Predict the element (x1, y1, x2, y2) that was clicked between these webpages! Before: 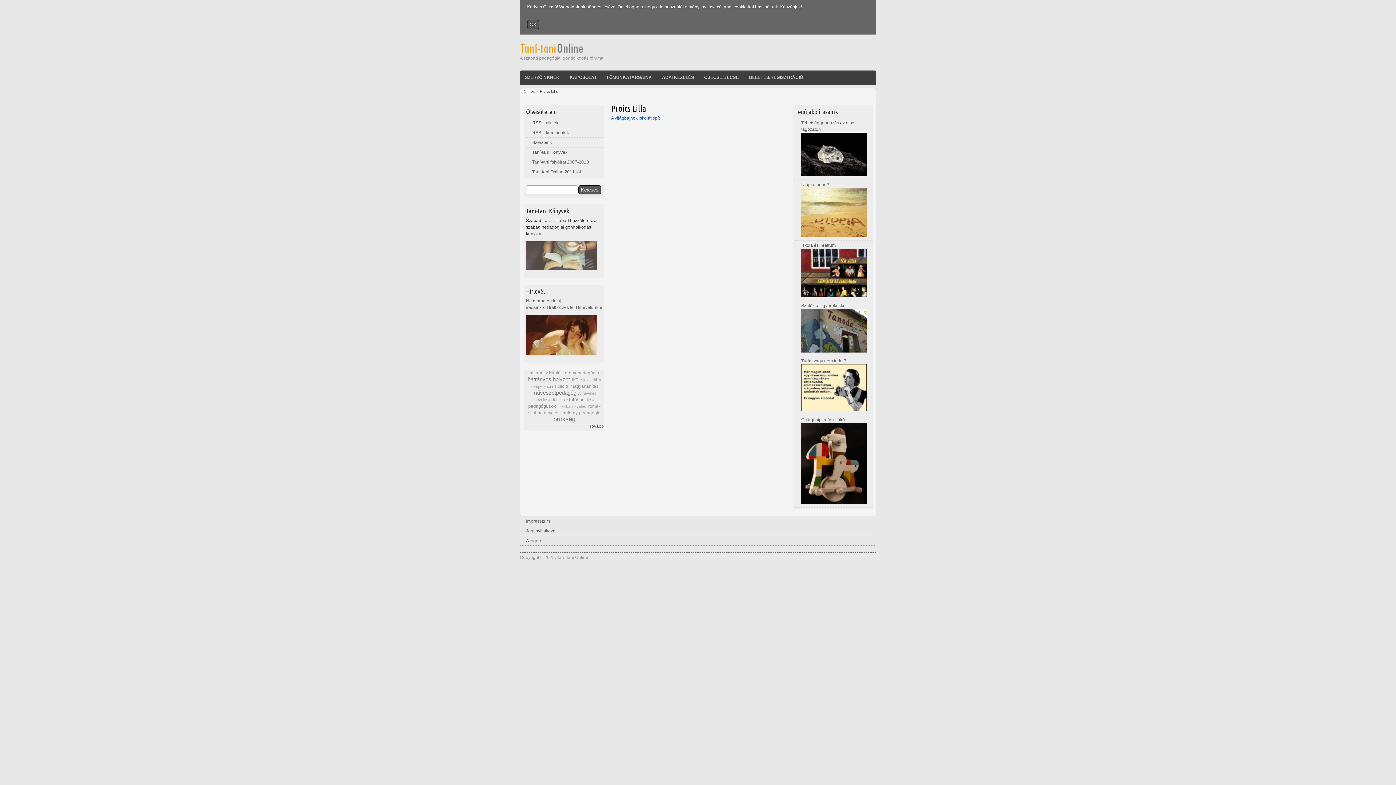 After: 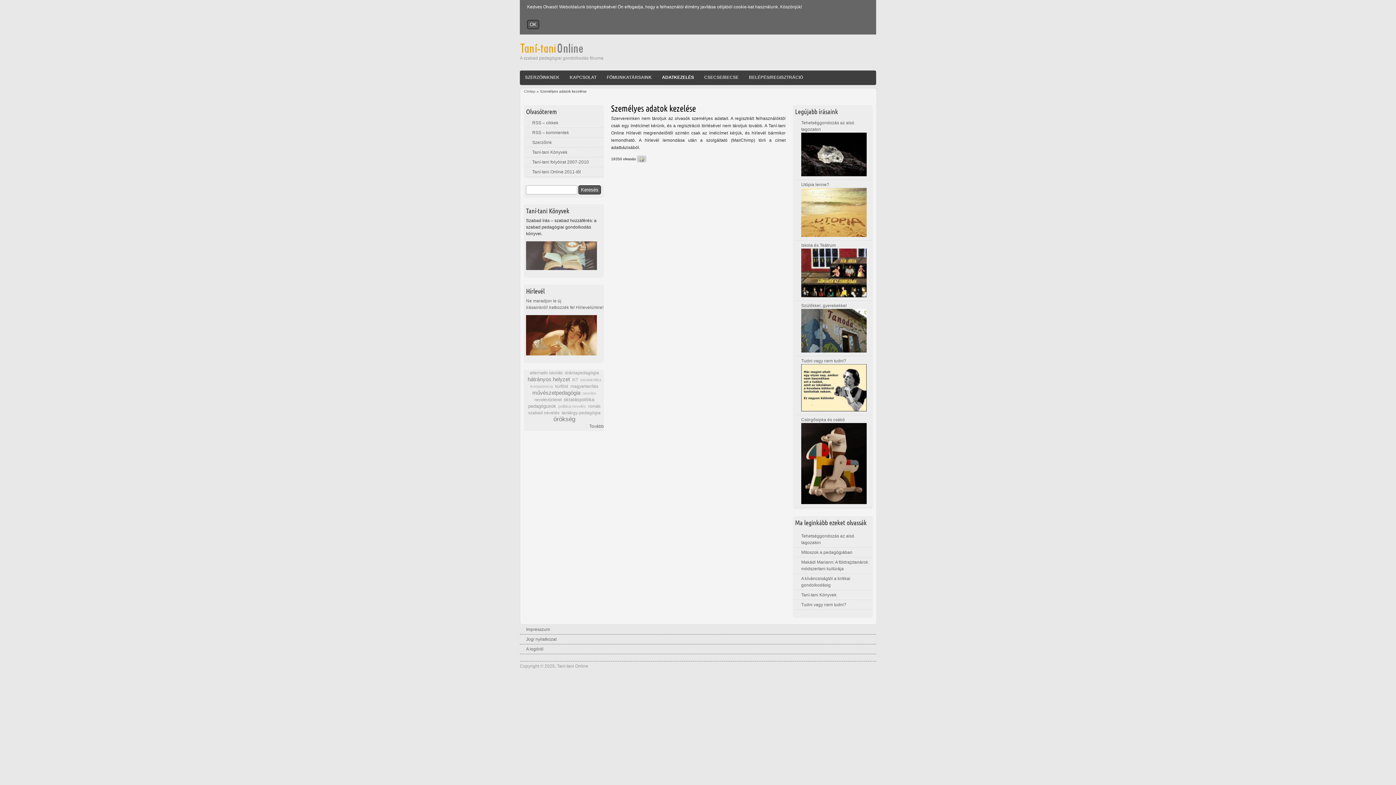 Action: label: ADATKEZELÉS bbox: (657, 70, 699, 84)